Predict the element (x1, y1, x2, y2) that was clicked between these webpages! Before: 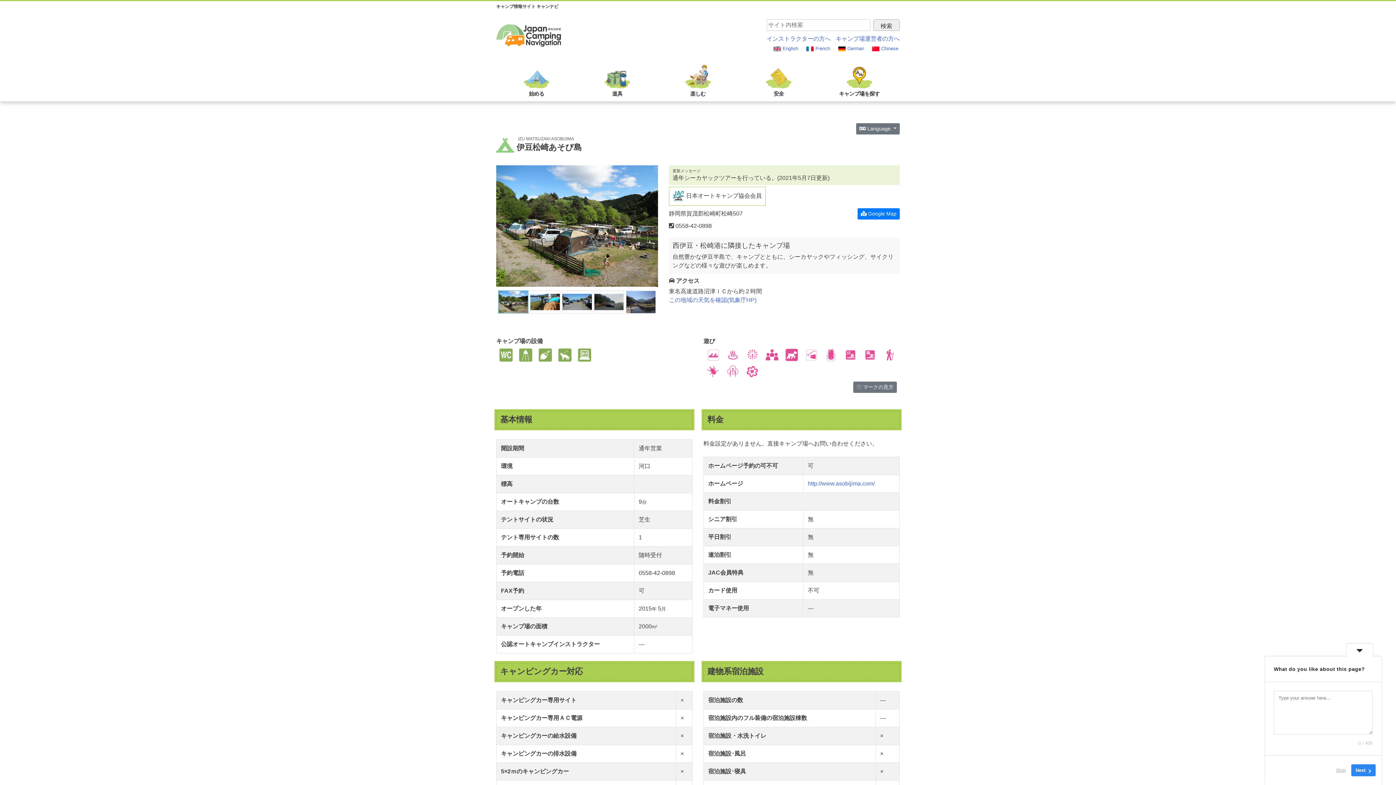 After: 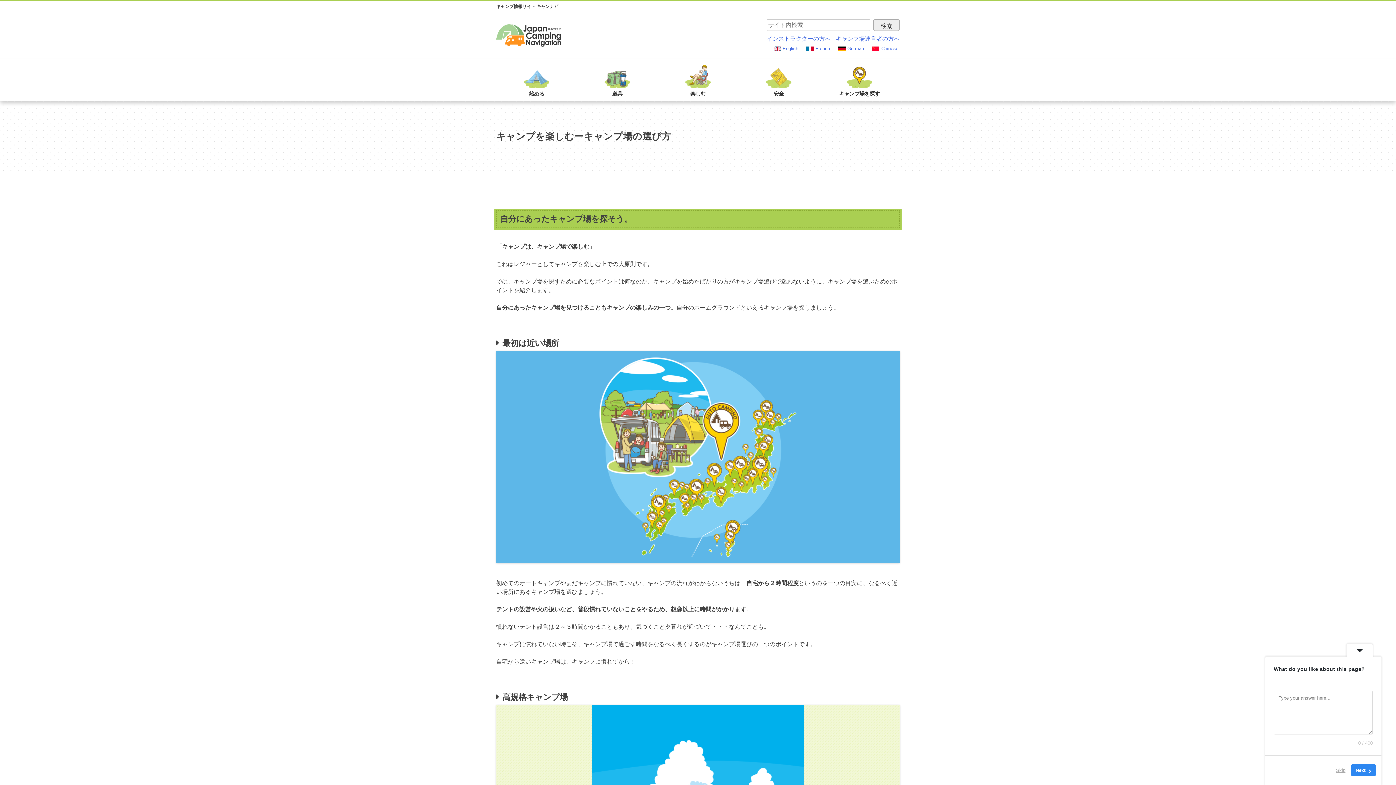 Action: label: 楽しむ bbox: (657, 59, 738, 101)